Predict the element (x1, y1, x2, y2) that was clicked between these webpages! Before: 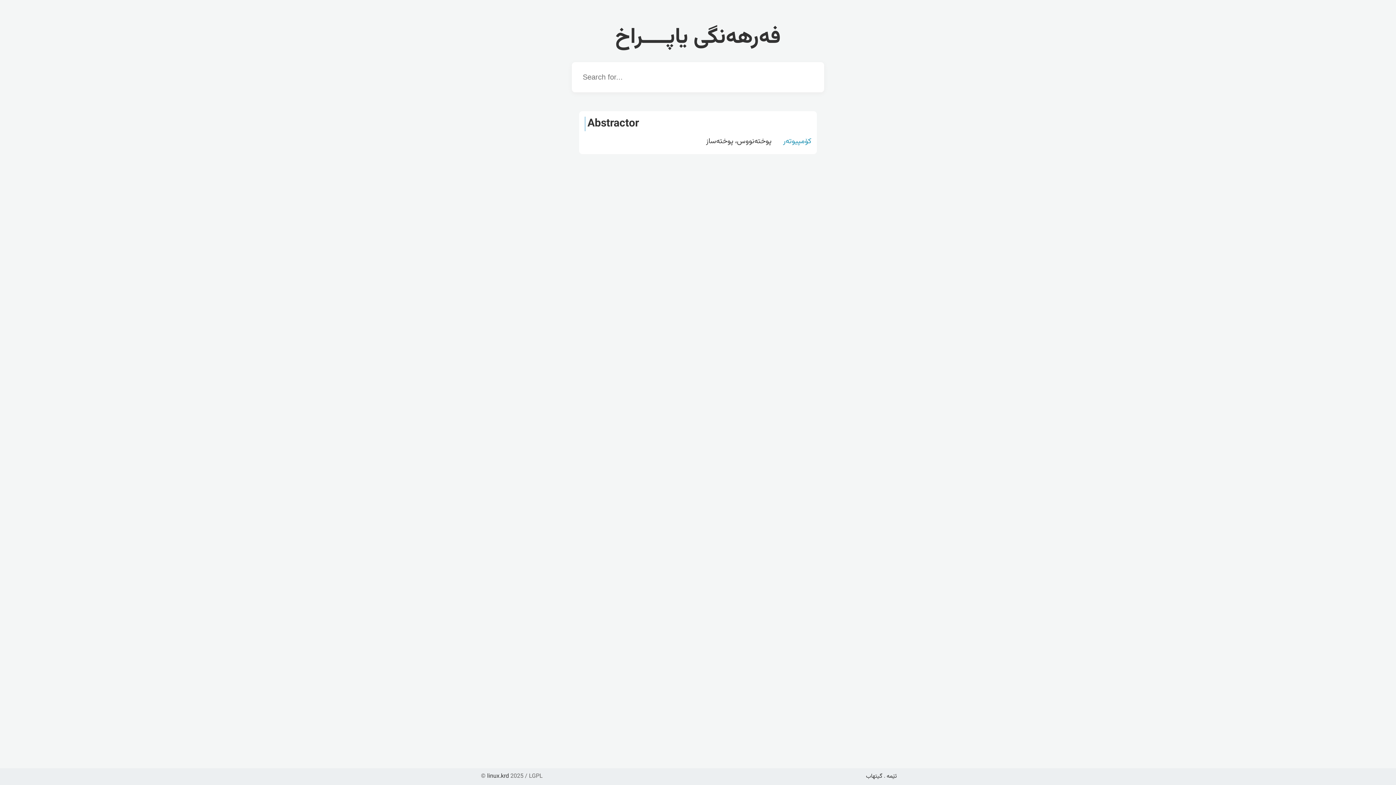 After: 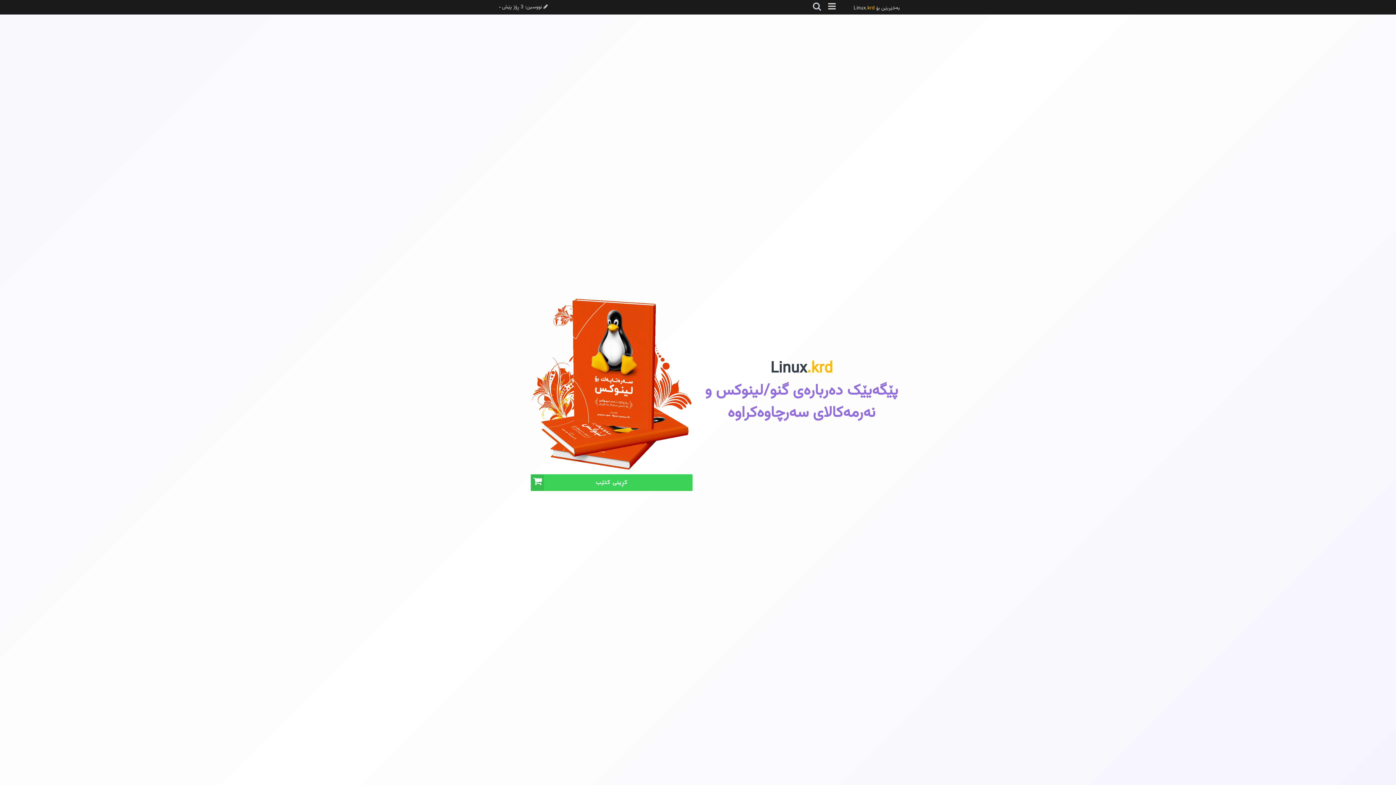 Action: label: linux.krd bbox: (487, 772, 509, 781)